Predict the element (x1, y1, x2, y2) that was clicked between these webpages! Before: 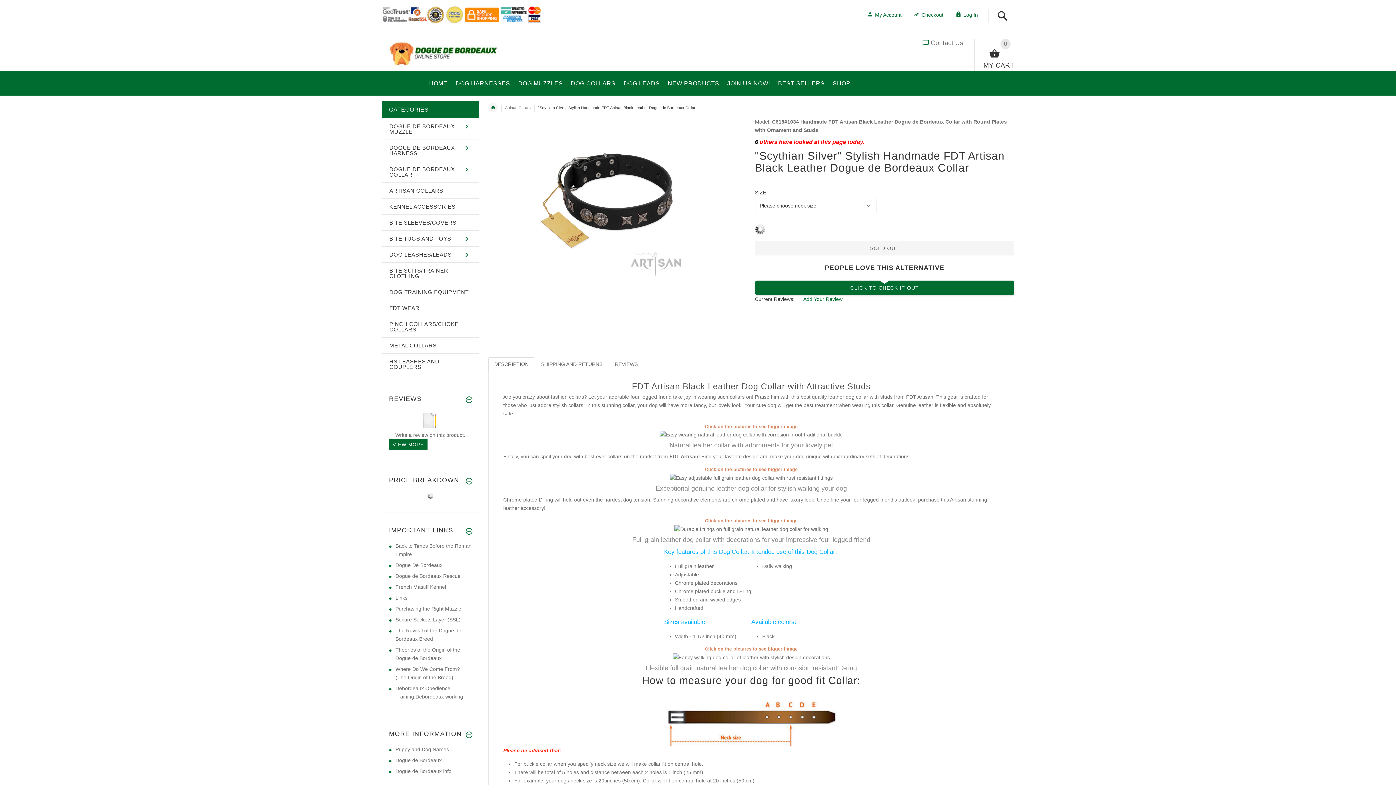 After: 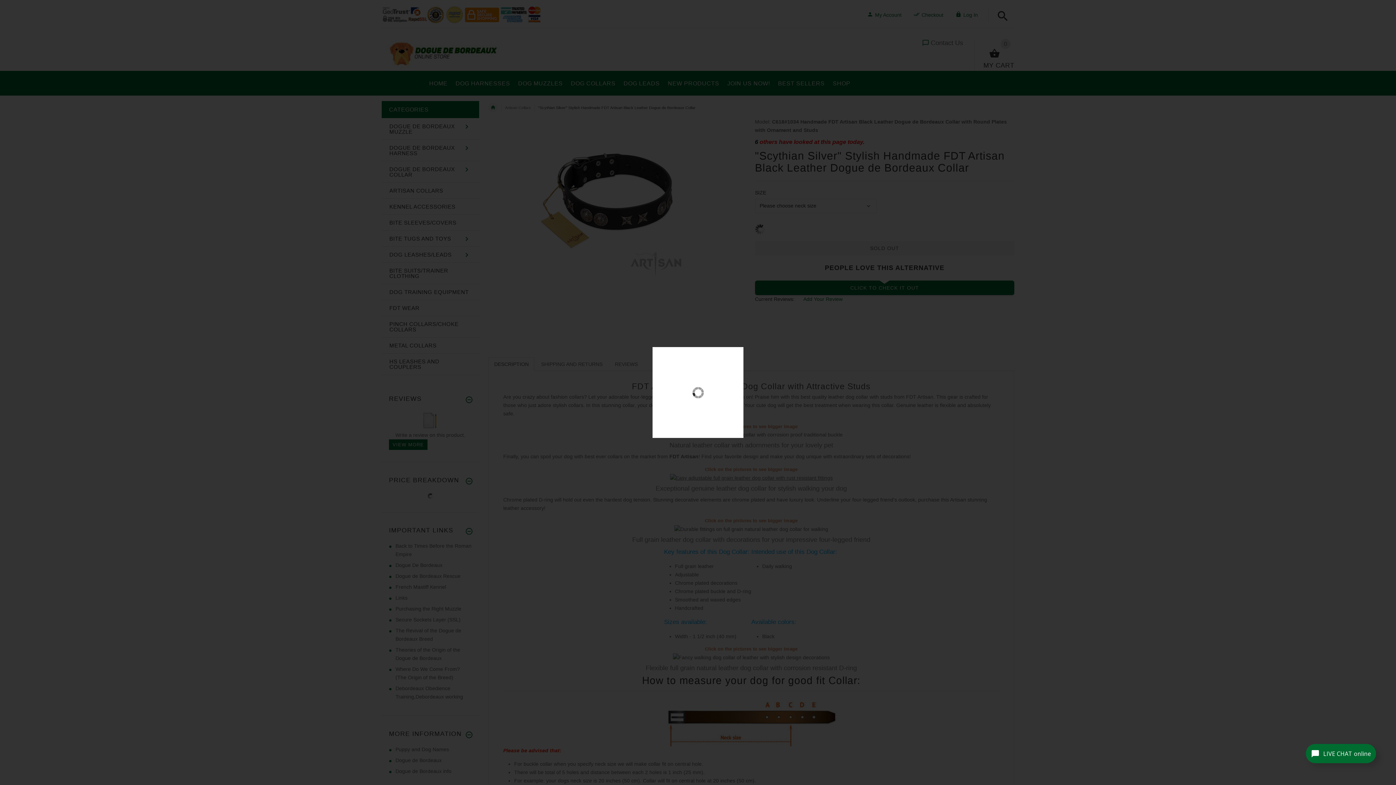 Action: bbox: (670, 474, 832, 480)